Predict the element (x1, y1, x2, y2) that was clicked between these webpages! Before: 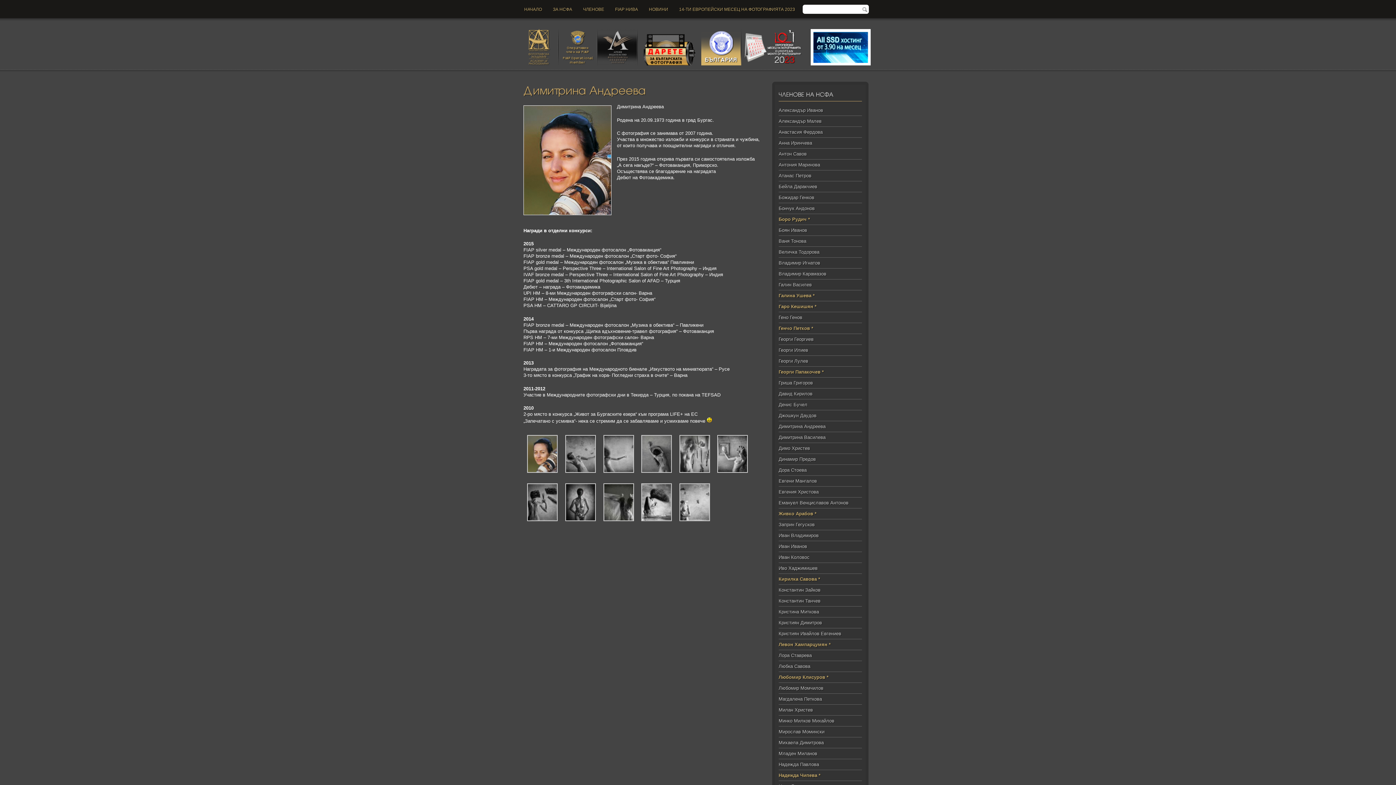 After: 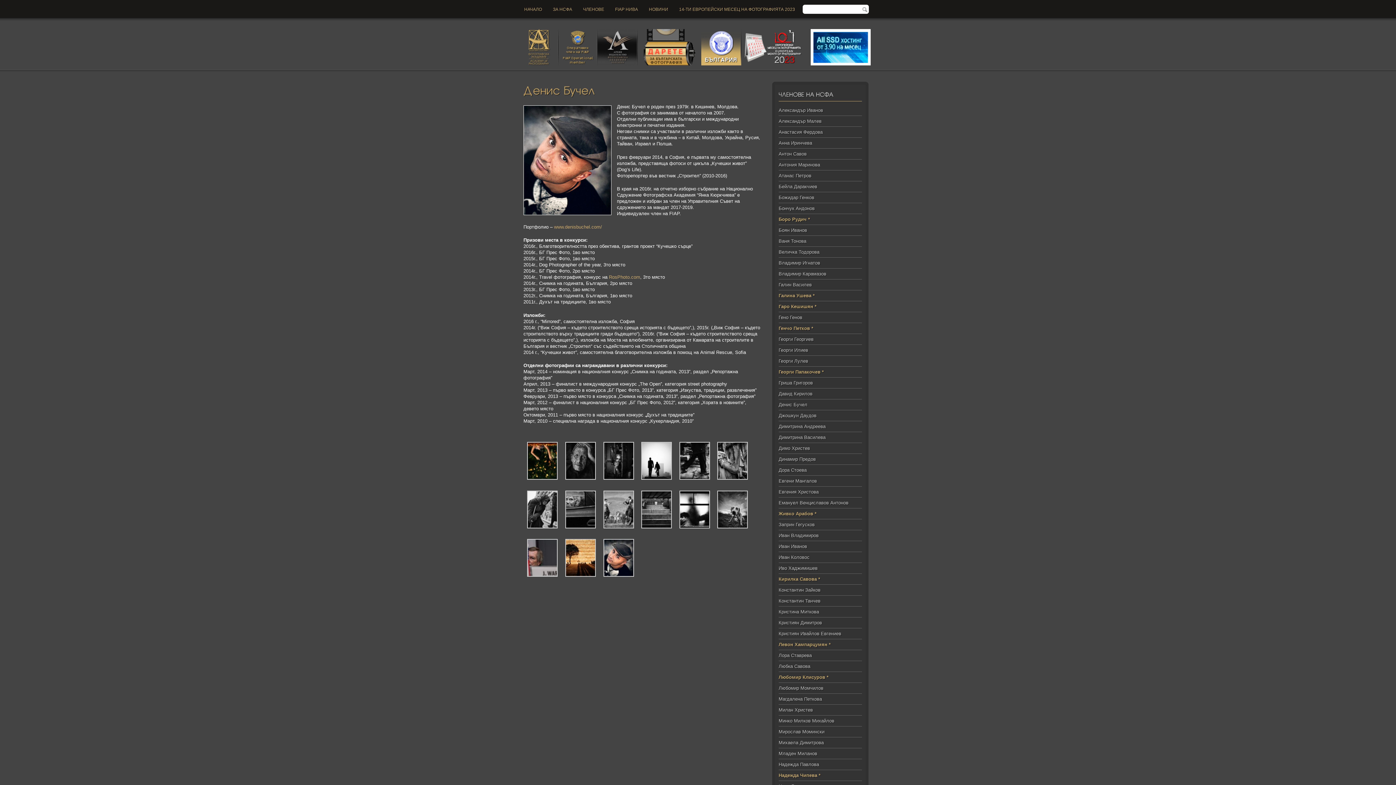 Action: bbox: (778, 402, 807, 407) label: Денис Бучел